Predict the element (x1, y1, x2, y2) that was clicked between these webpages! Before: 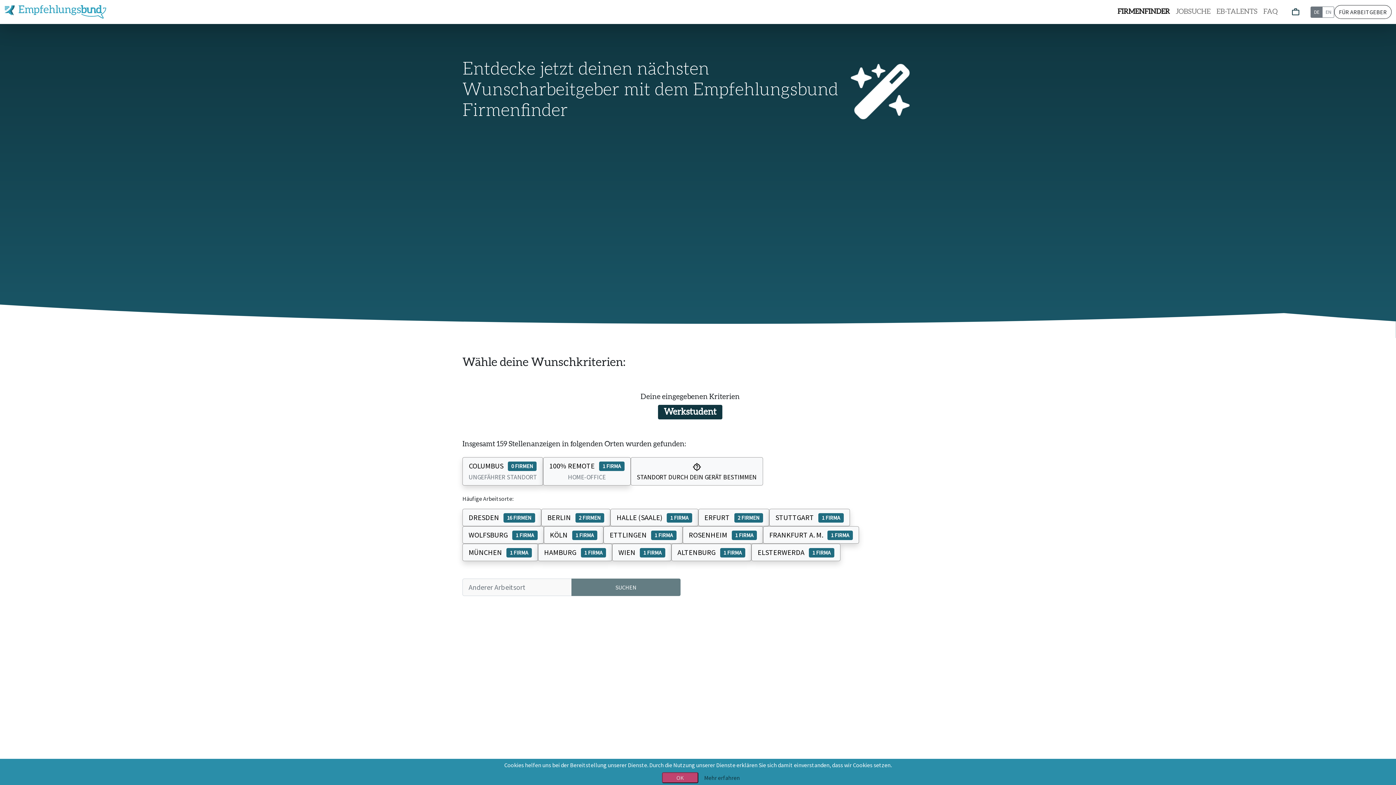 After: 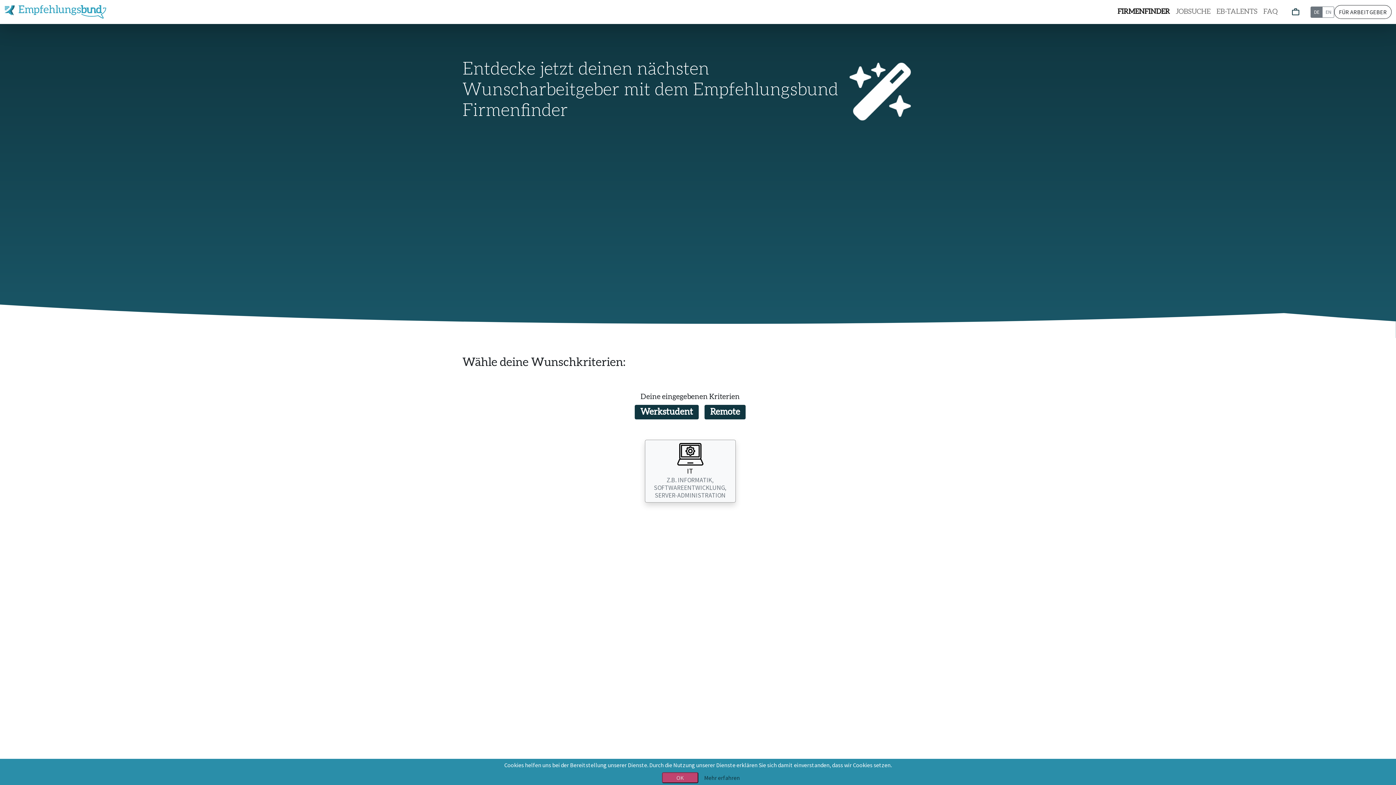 Action: bbox: (543, 457, 630, 485) label: 100% REMOTE 1 FIRMA
HOME-OFFICE